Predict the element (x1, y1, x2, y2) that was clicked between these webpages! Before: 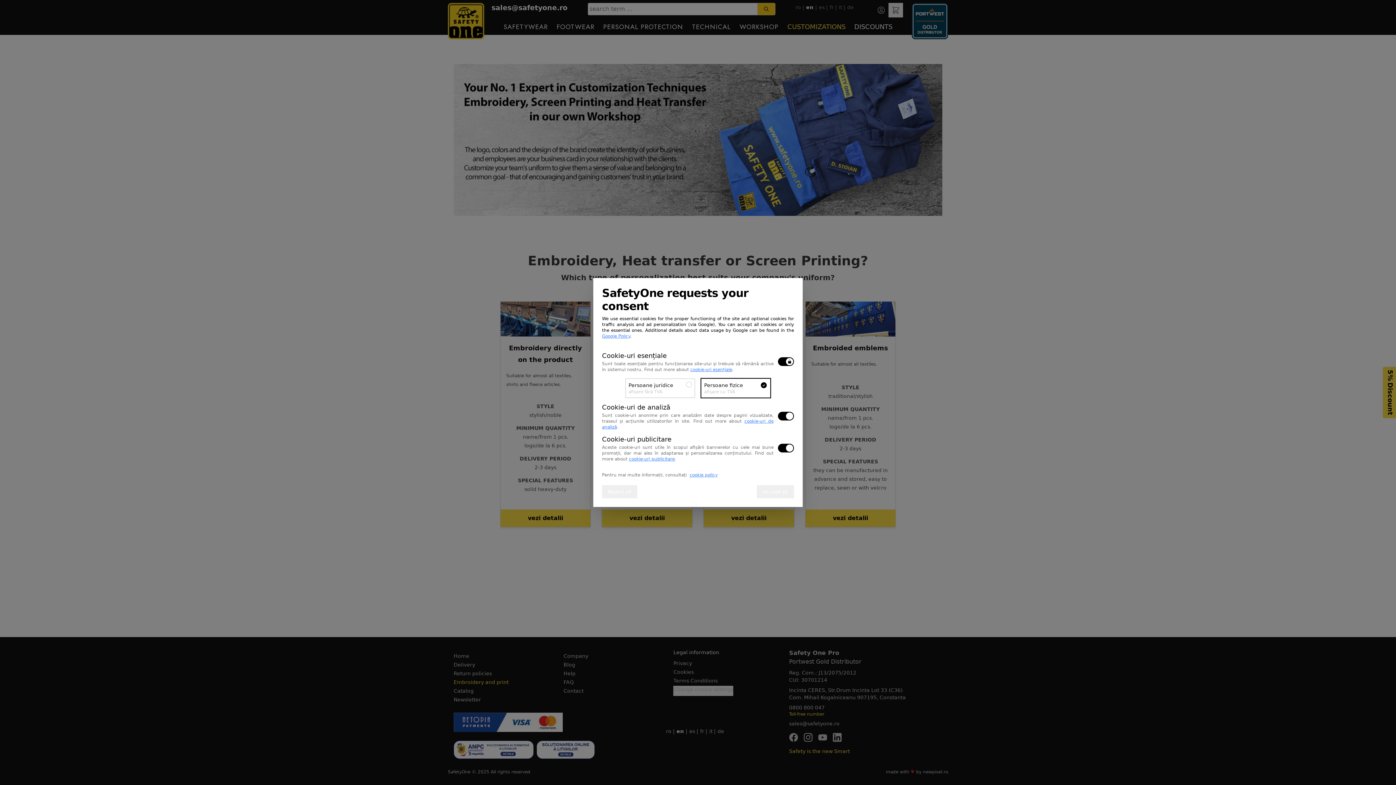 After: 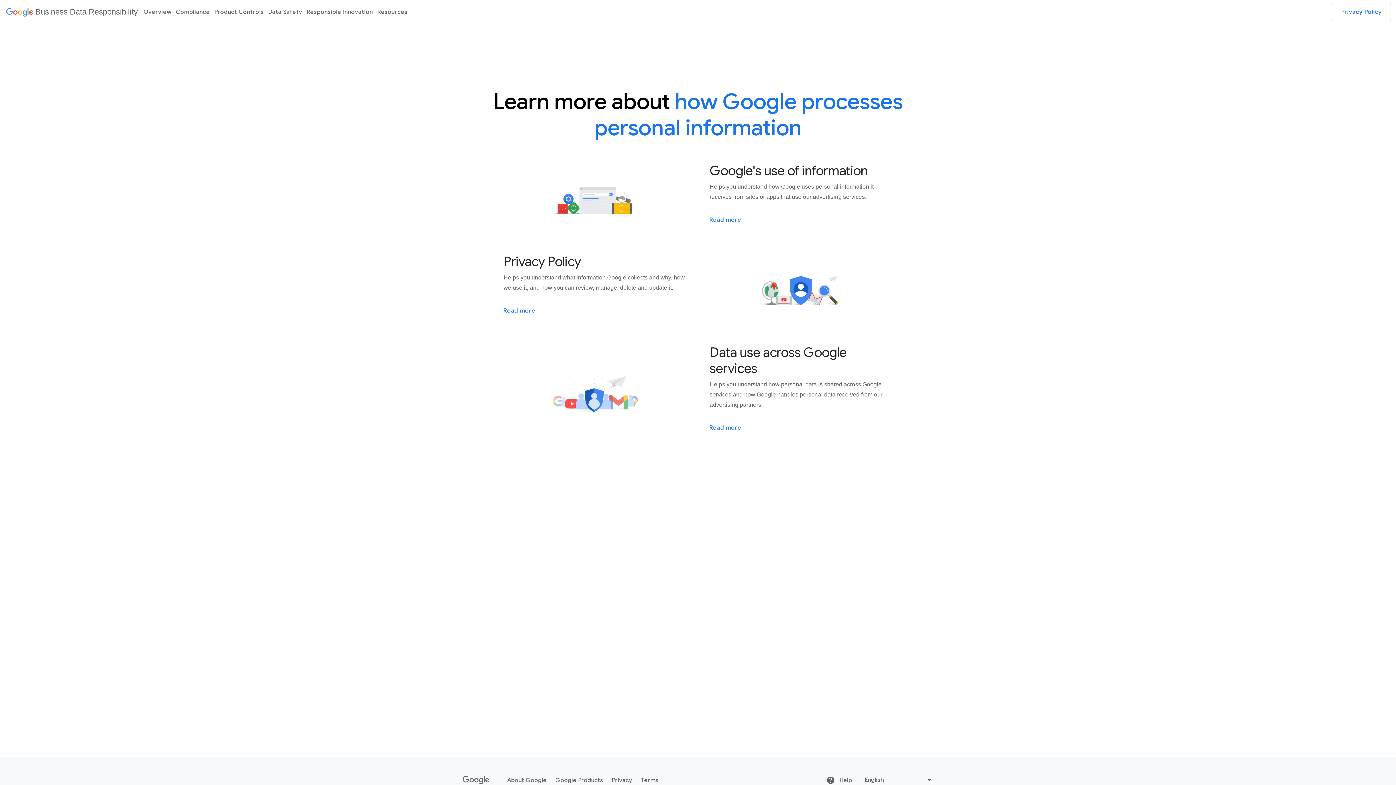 Action: label: Google Policy bbox: (602, 333, 630, 338)